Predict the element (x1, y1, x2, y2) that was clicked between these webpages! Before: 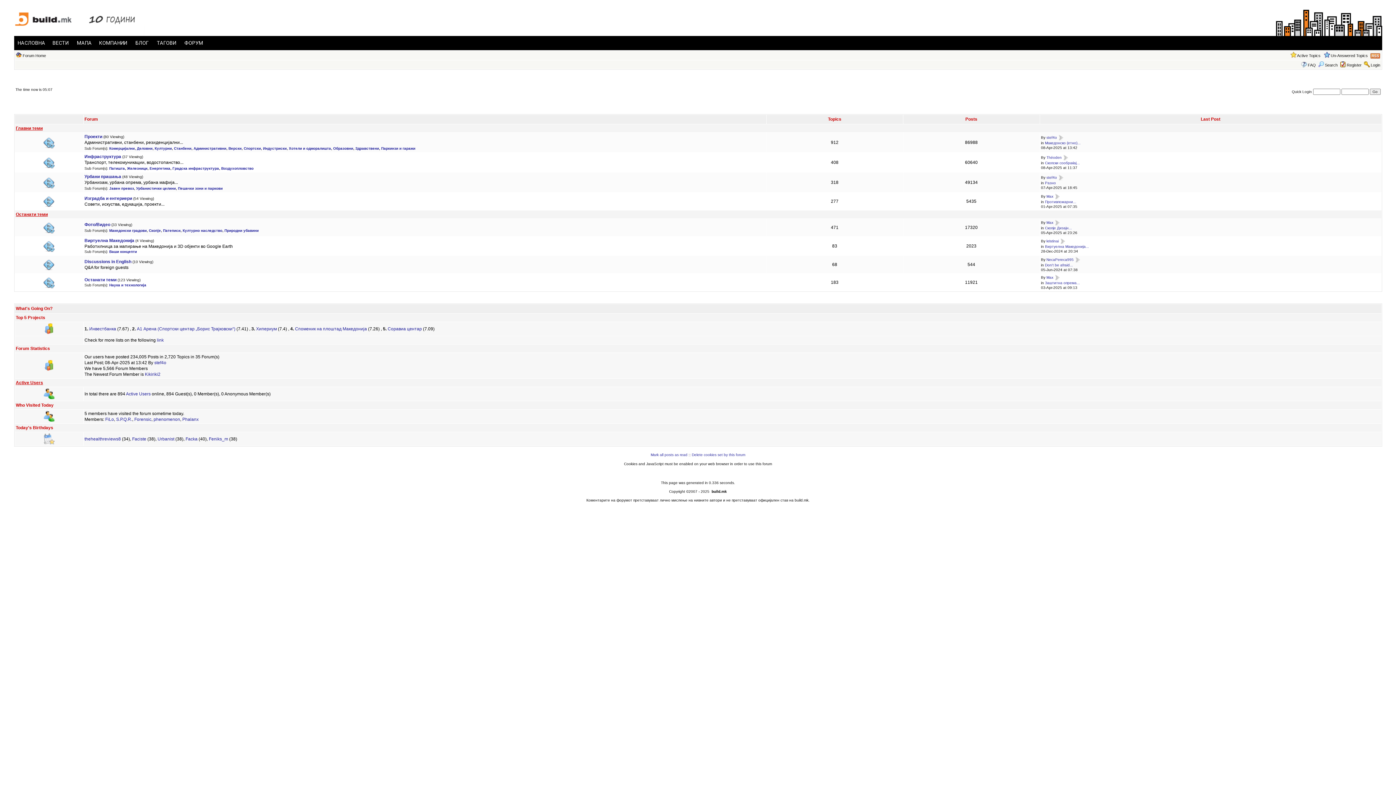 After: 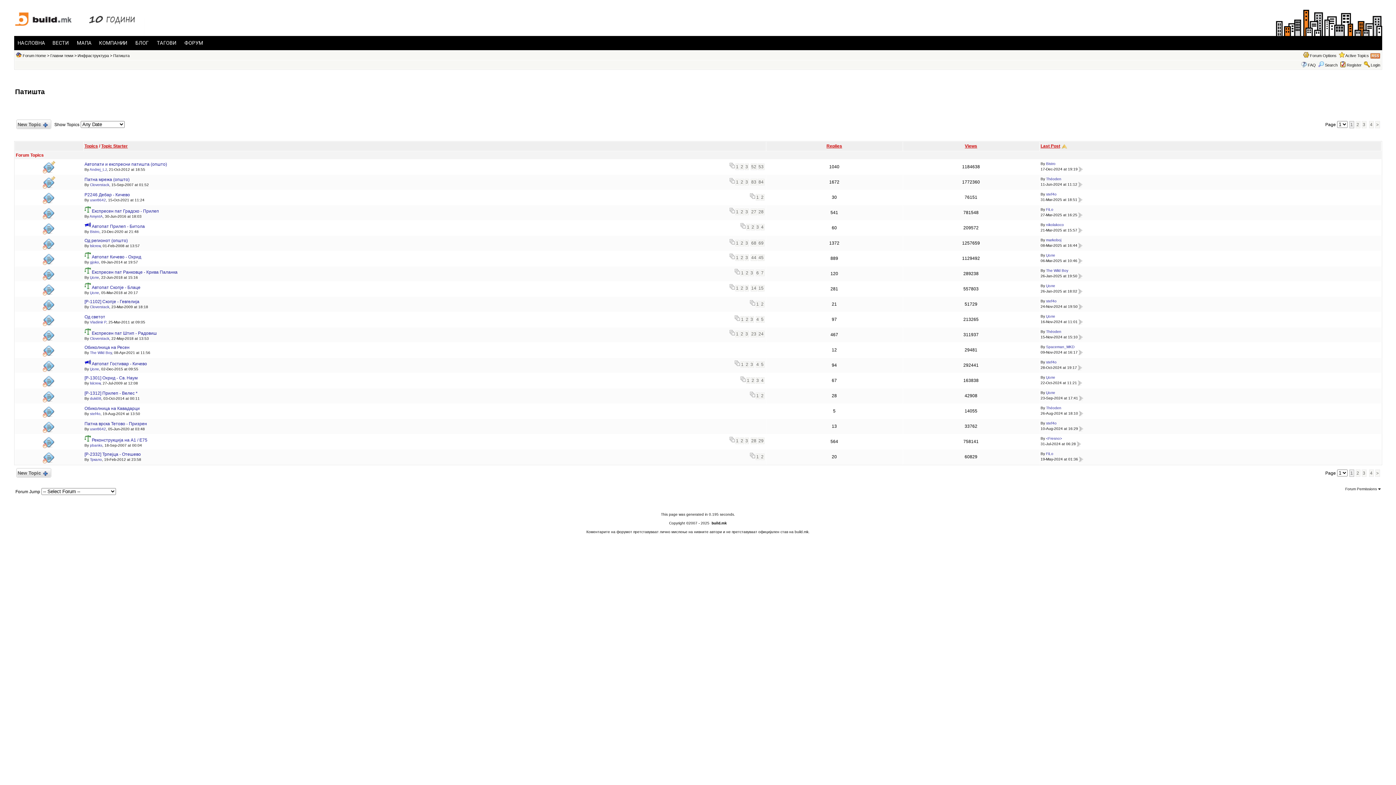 Action: bbox: (109, 166, 124, 170) label: Патишта